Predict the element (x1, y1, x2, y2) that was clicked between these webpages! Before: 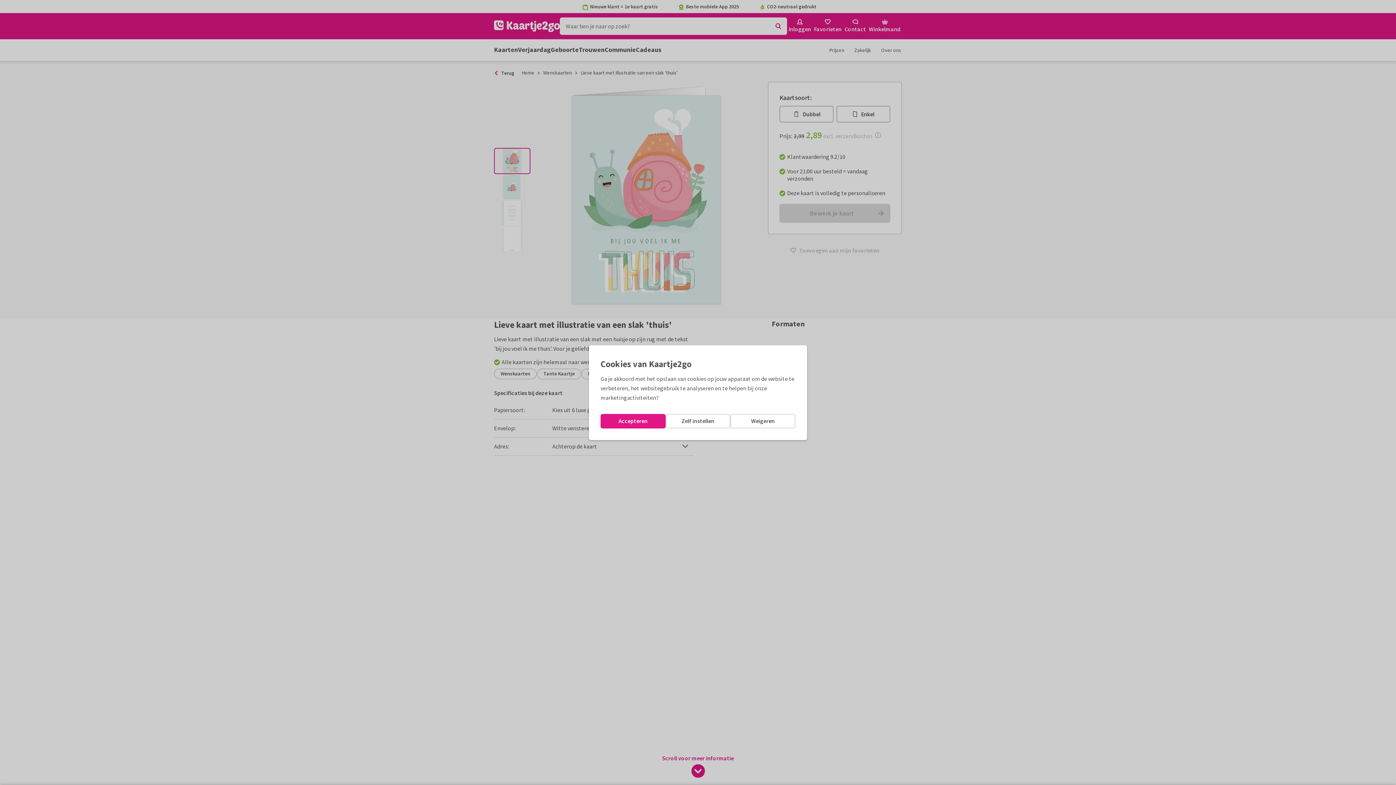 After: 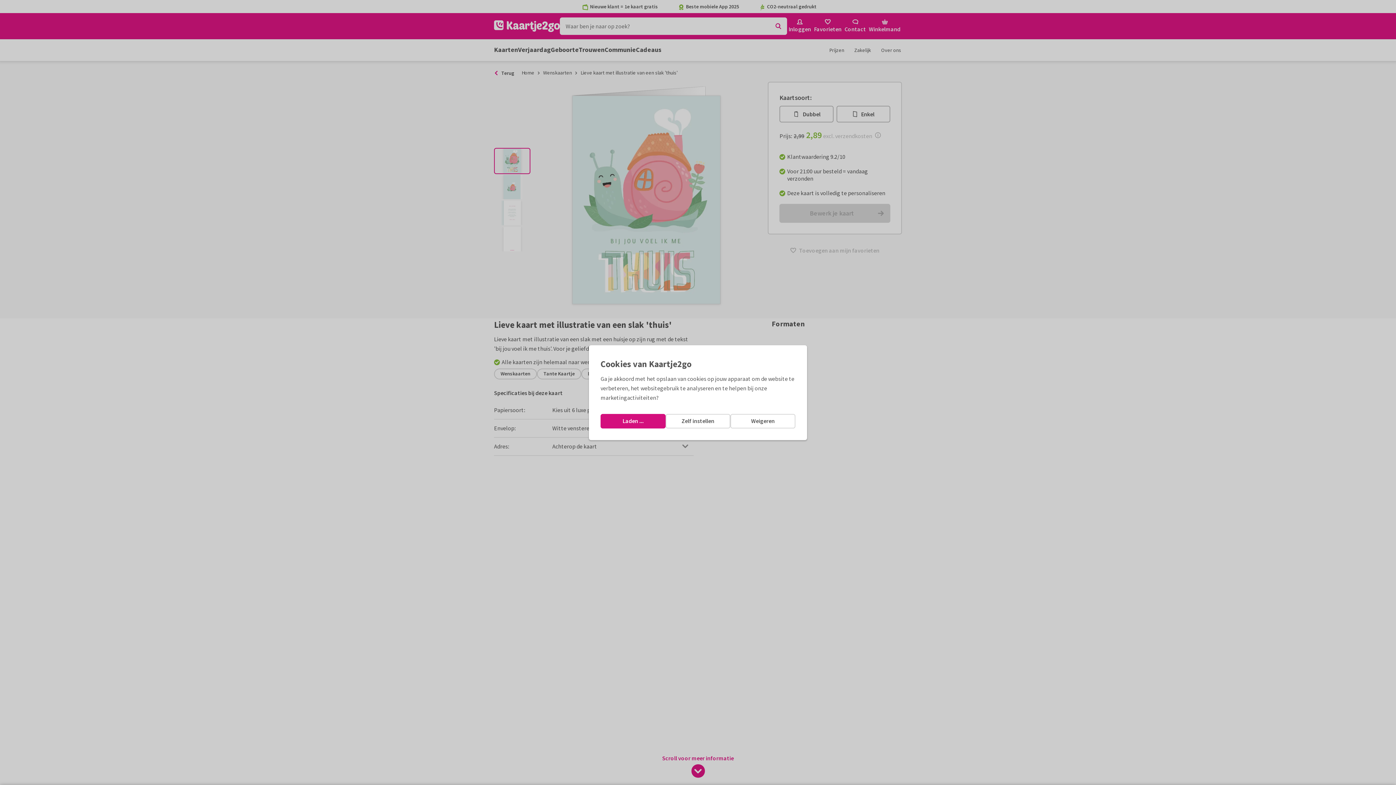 Action: label: Accepteren bbox: (600, 414, 665, 428)